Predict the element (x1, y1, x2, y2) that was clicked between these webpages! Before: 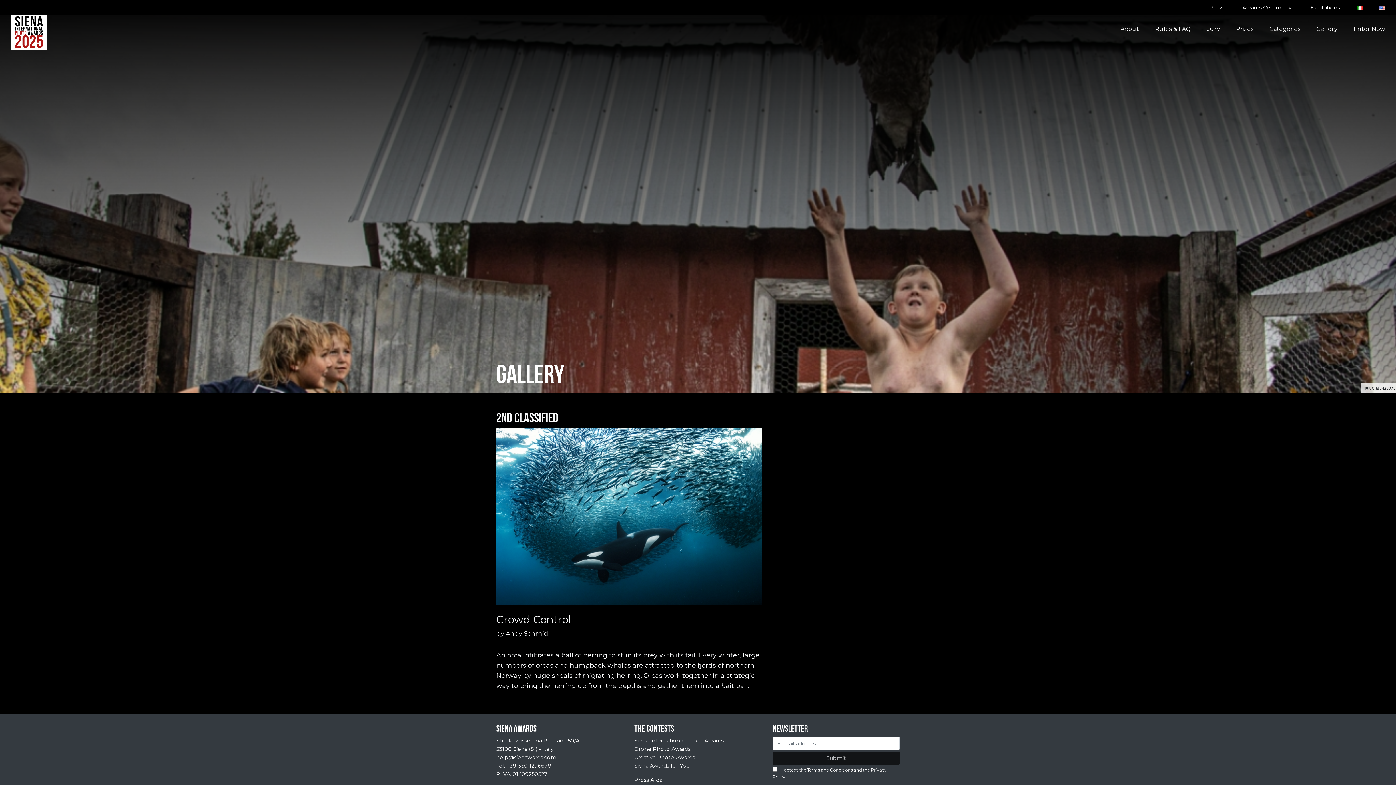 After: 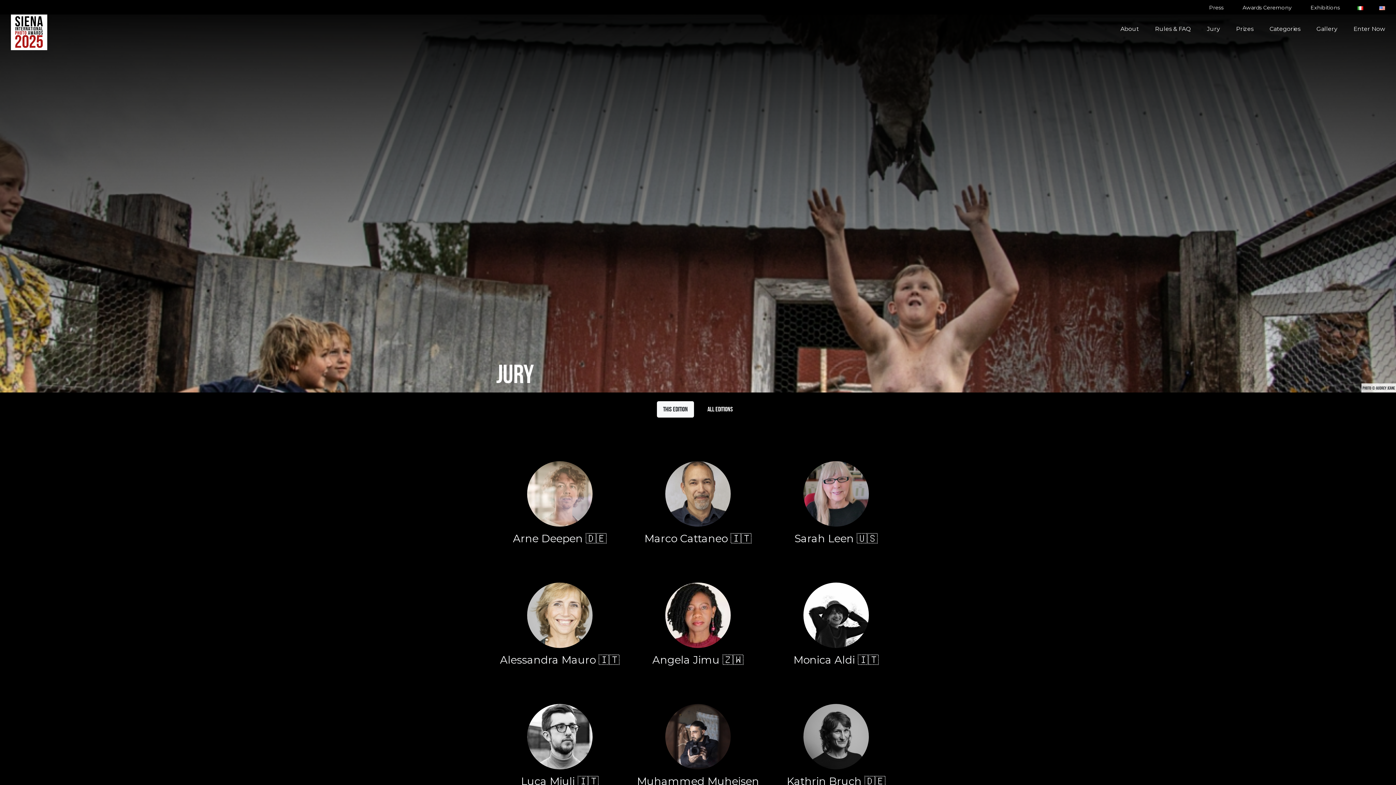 Action: bbox: (1207, 25, 1220, 32) label: Jury